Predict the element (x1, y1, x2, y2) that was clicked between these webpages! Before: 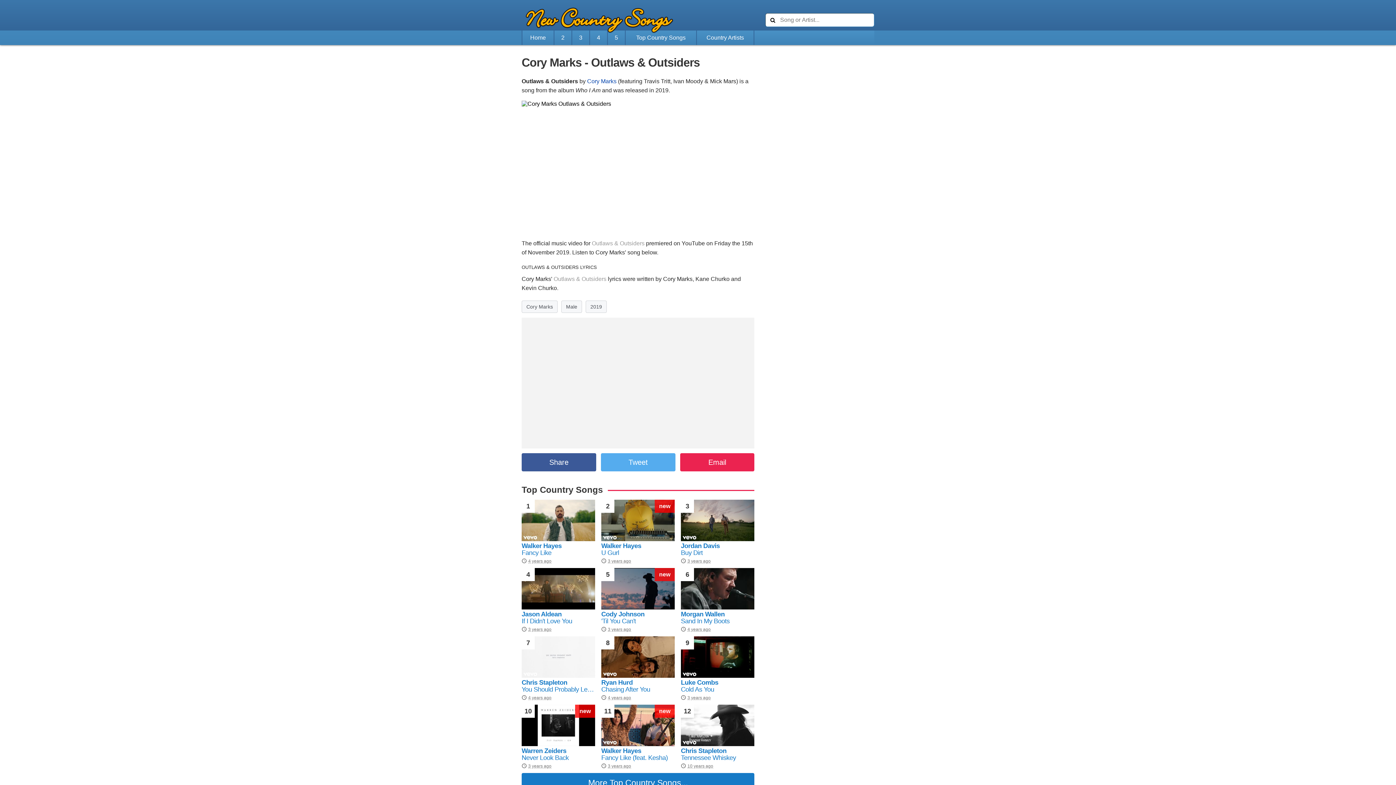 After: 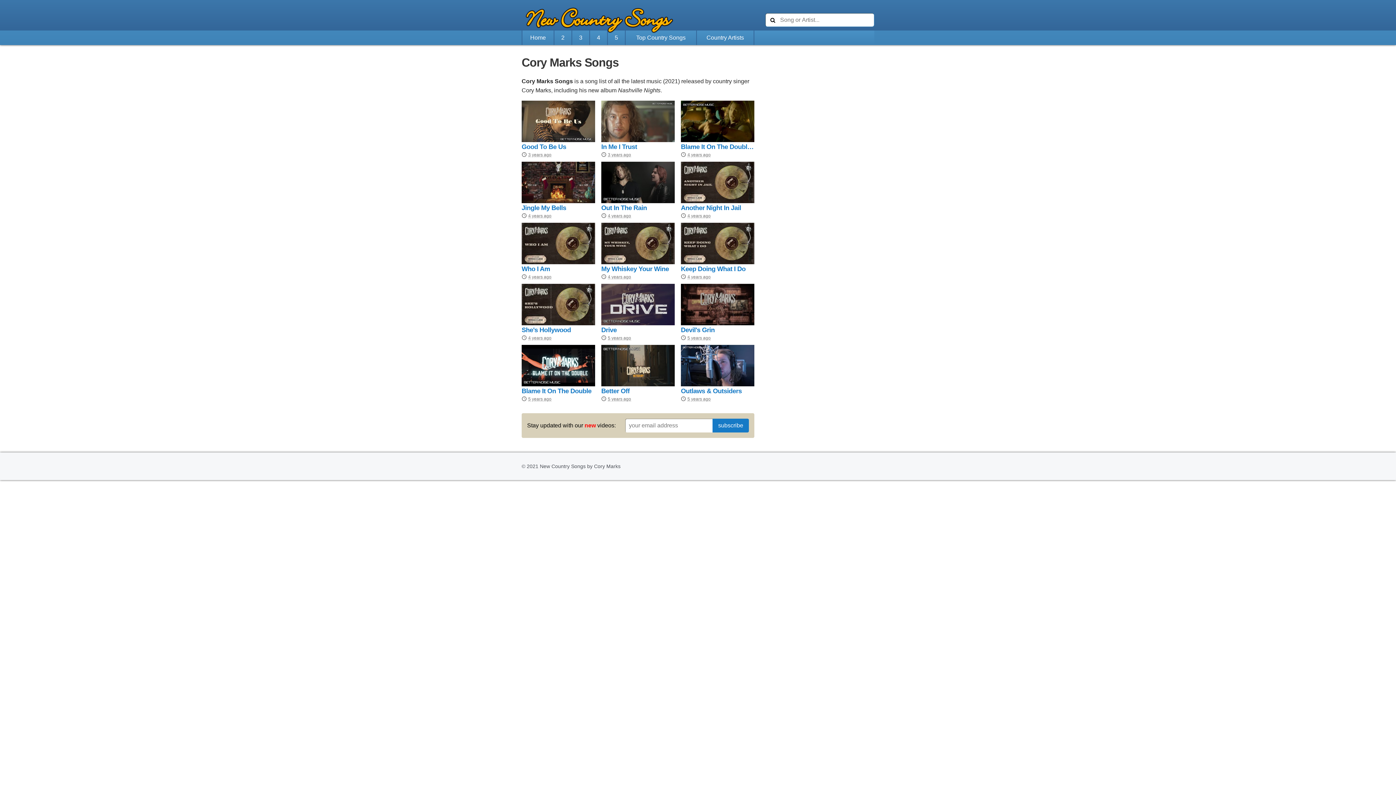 Action: label: Cory Marks bbox: (521, 300, 557, 313)